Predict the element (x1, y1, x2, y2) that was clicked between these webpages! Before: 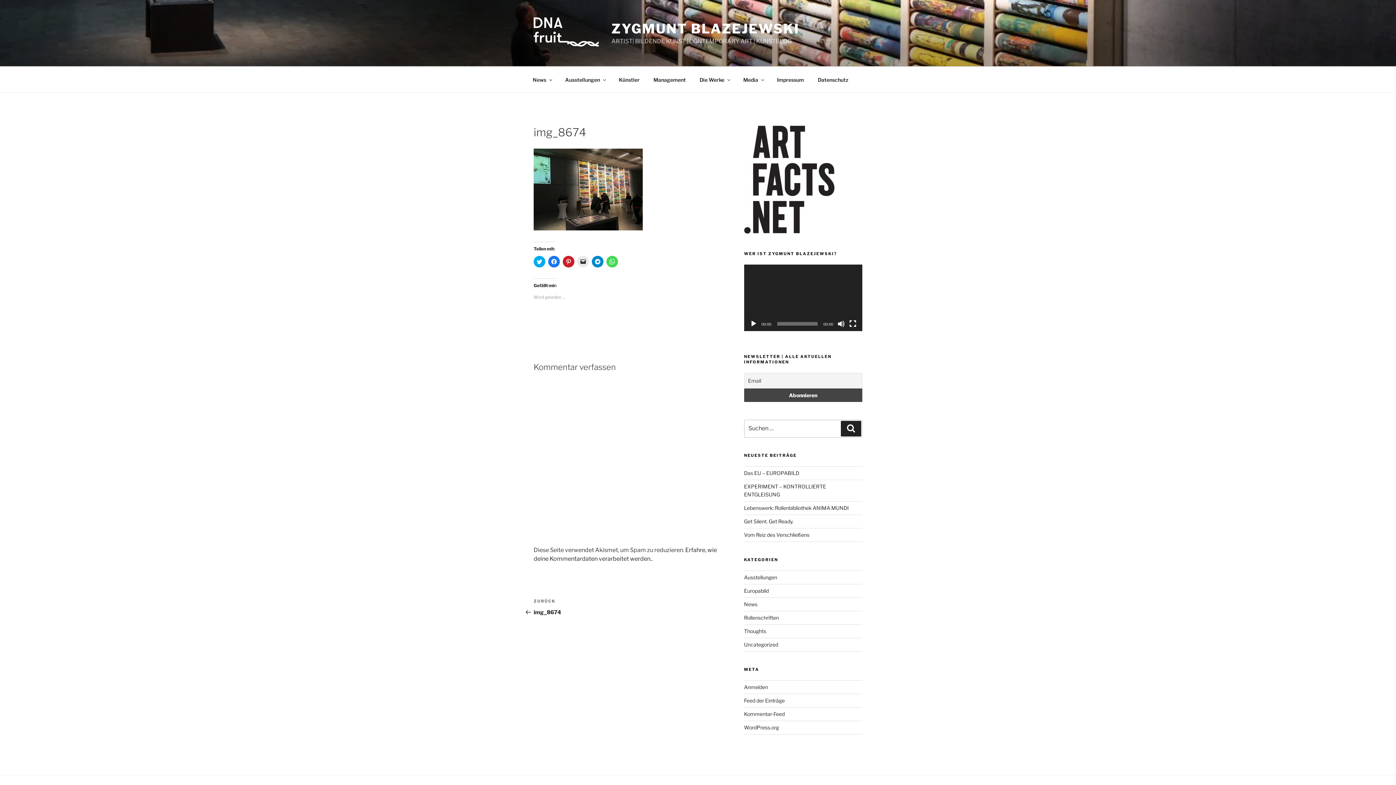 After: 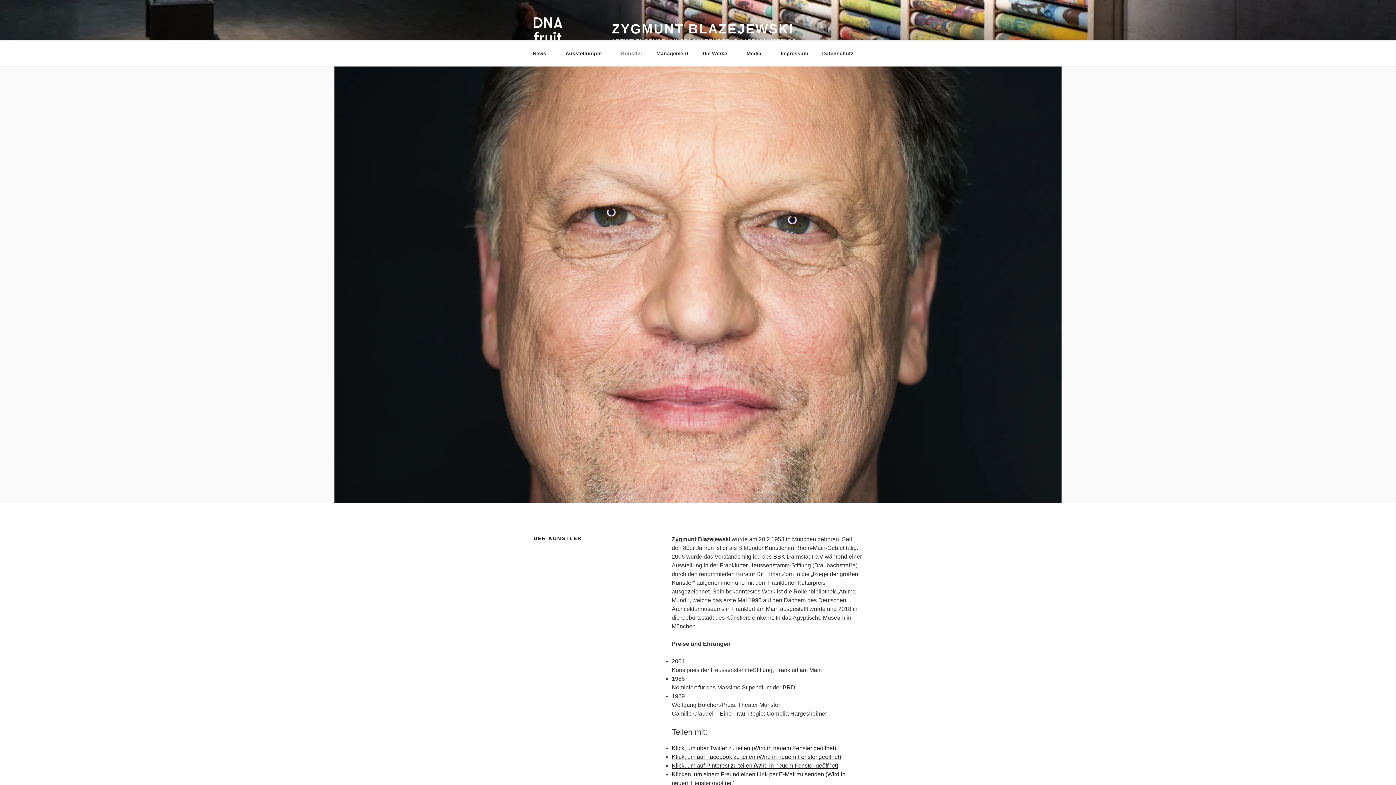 Action: bbox: (612, 70, 646, 88) label: Künstler